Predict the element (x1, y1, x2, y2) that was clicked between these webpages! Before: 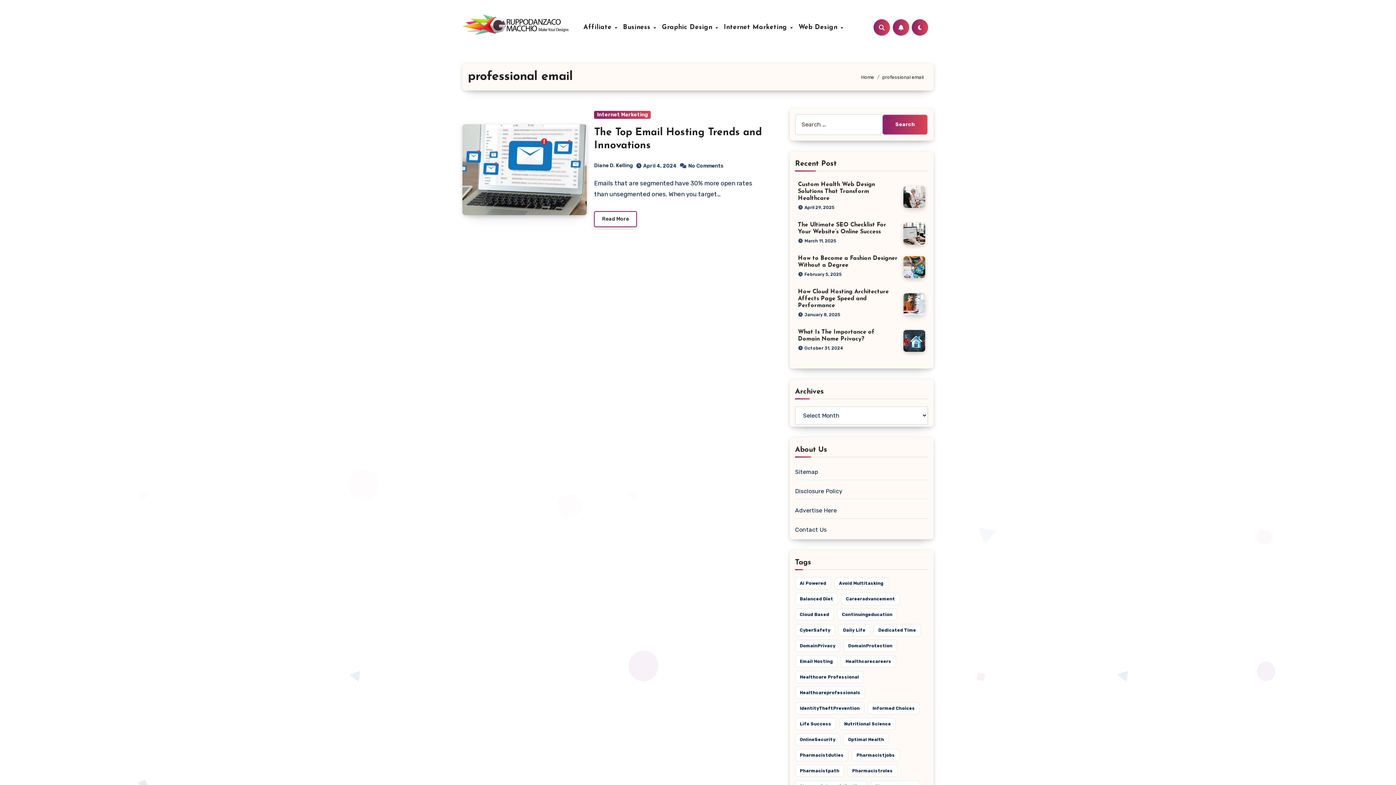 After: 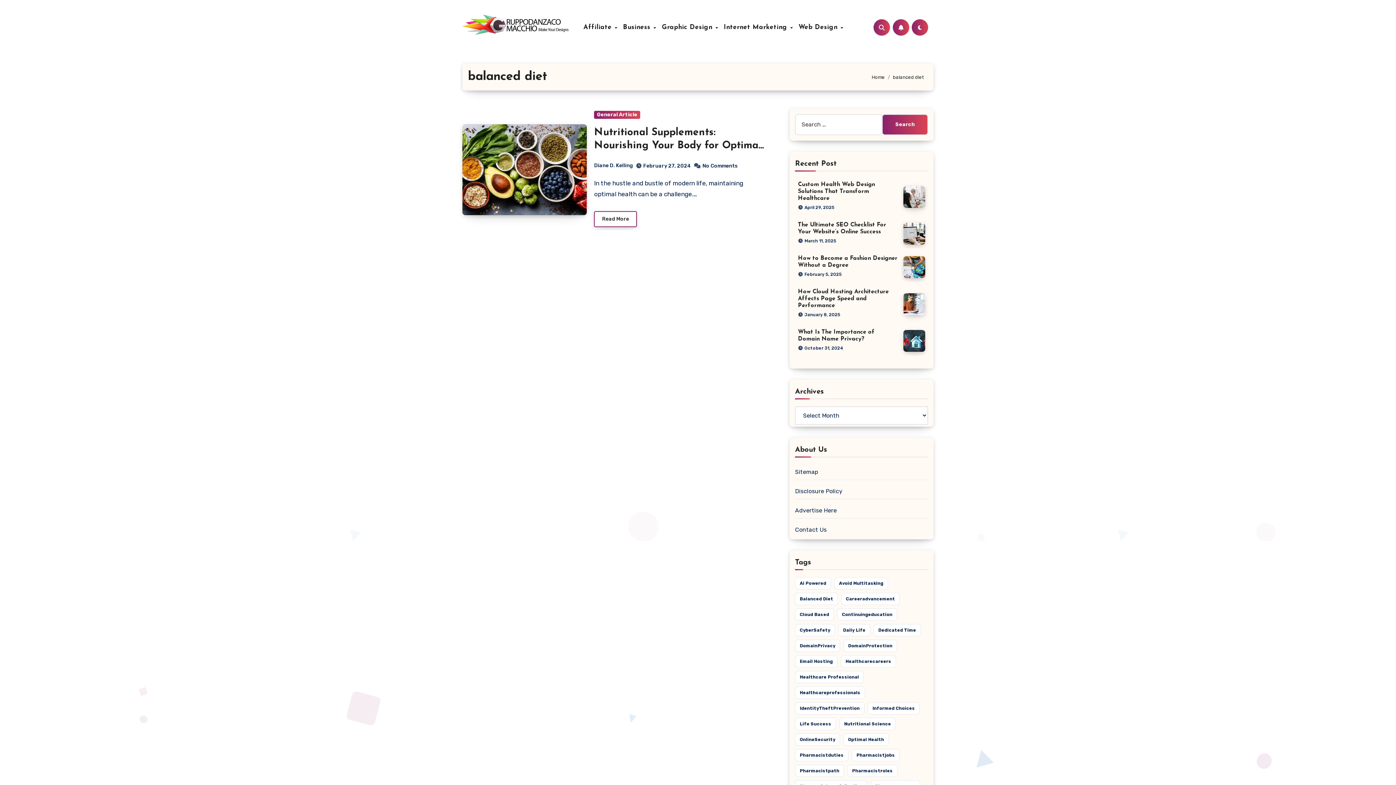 Action: bbox: (795, 593, 838, 605) label: balanced diet (1 item)